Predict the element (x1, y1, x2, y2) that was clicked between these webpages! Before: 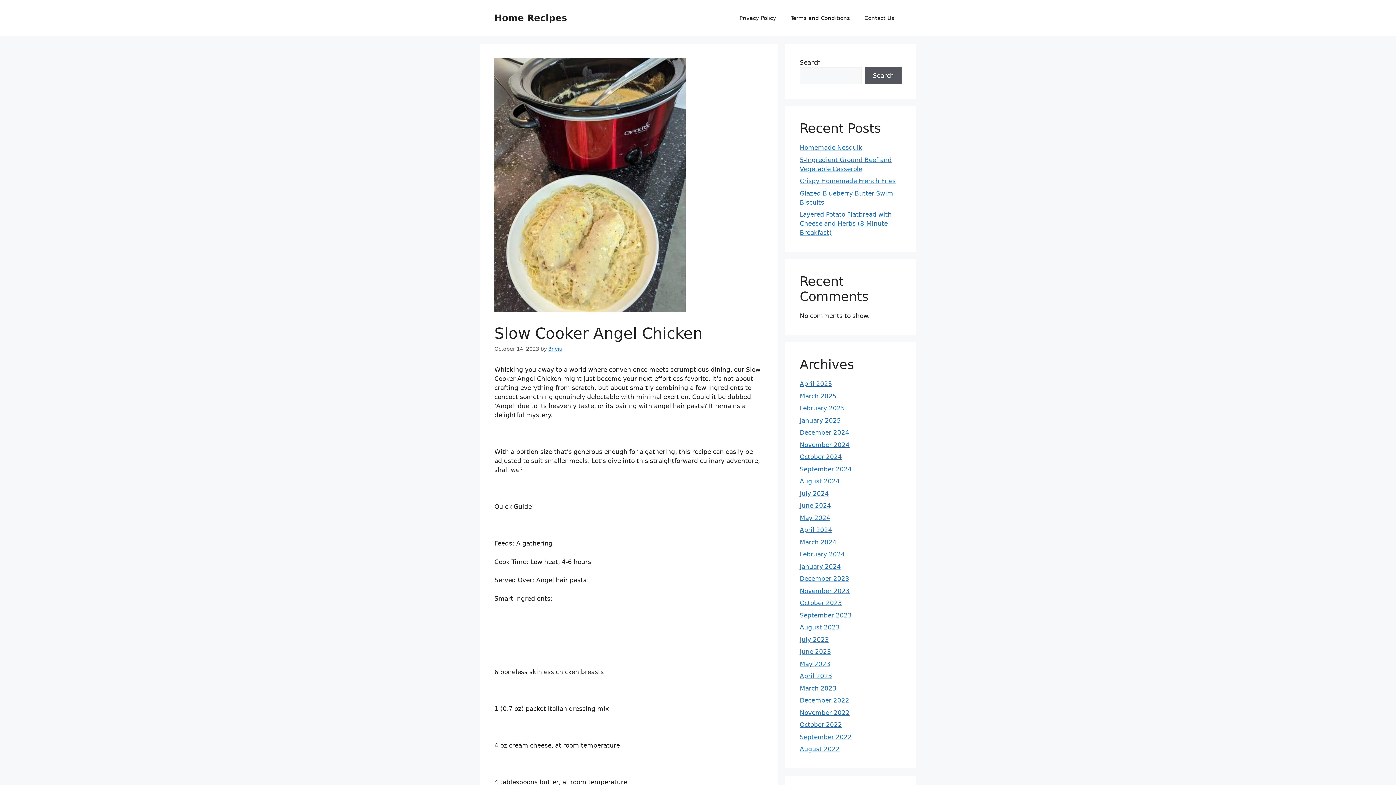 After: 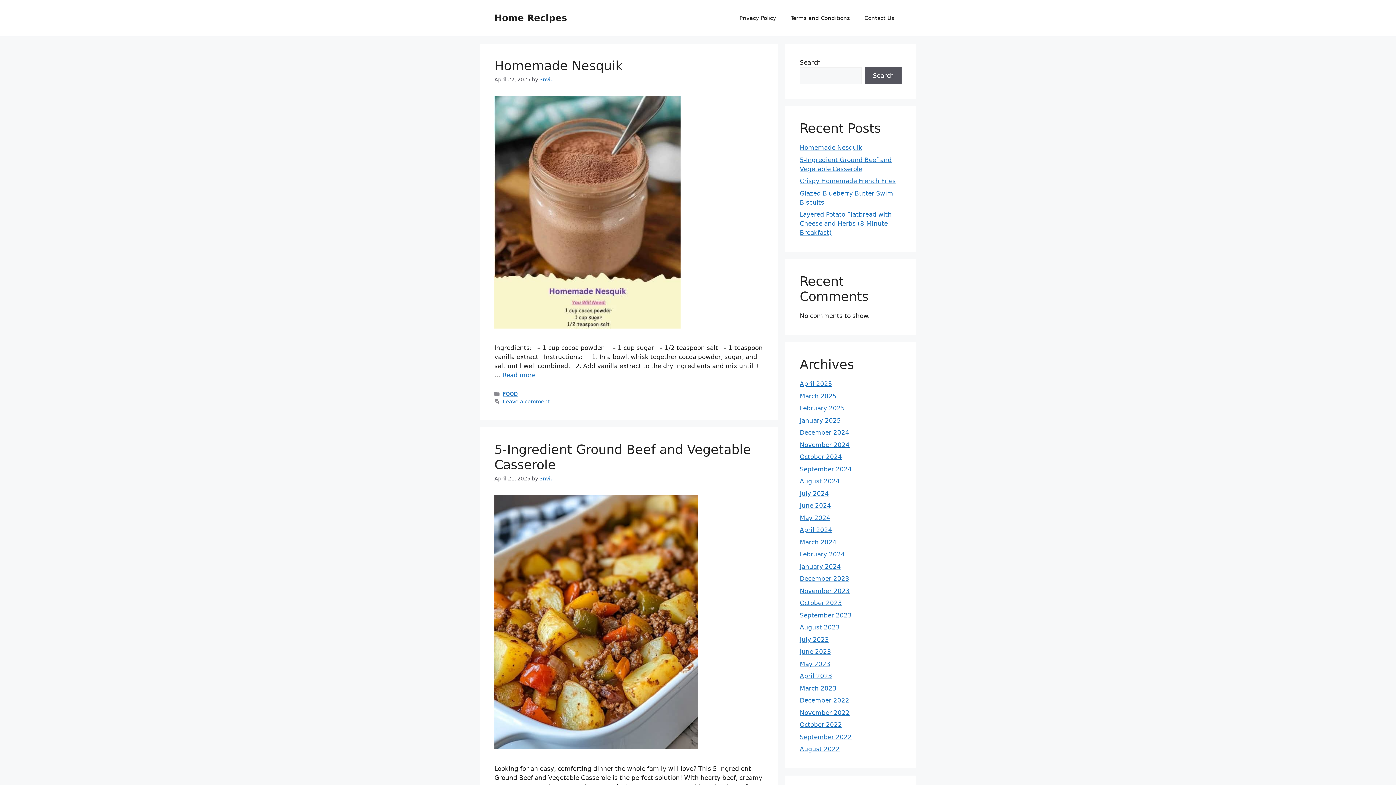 Action: label: Home Recipes bbox: (494, 12, 567, 23)